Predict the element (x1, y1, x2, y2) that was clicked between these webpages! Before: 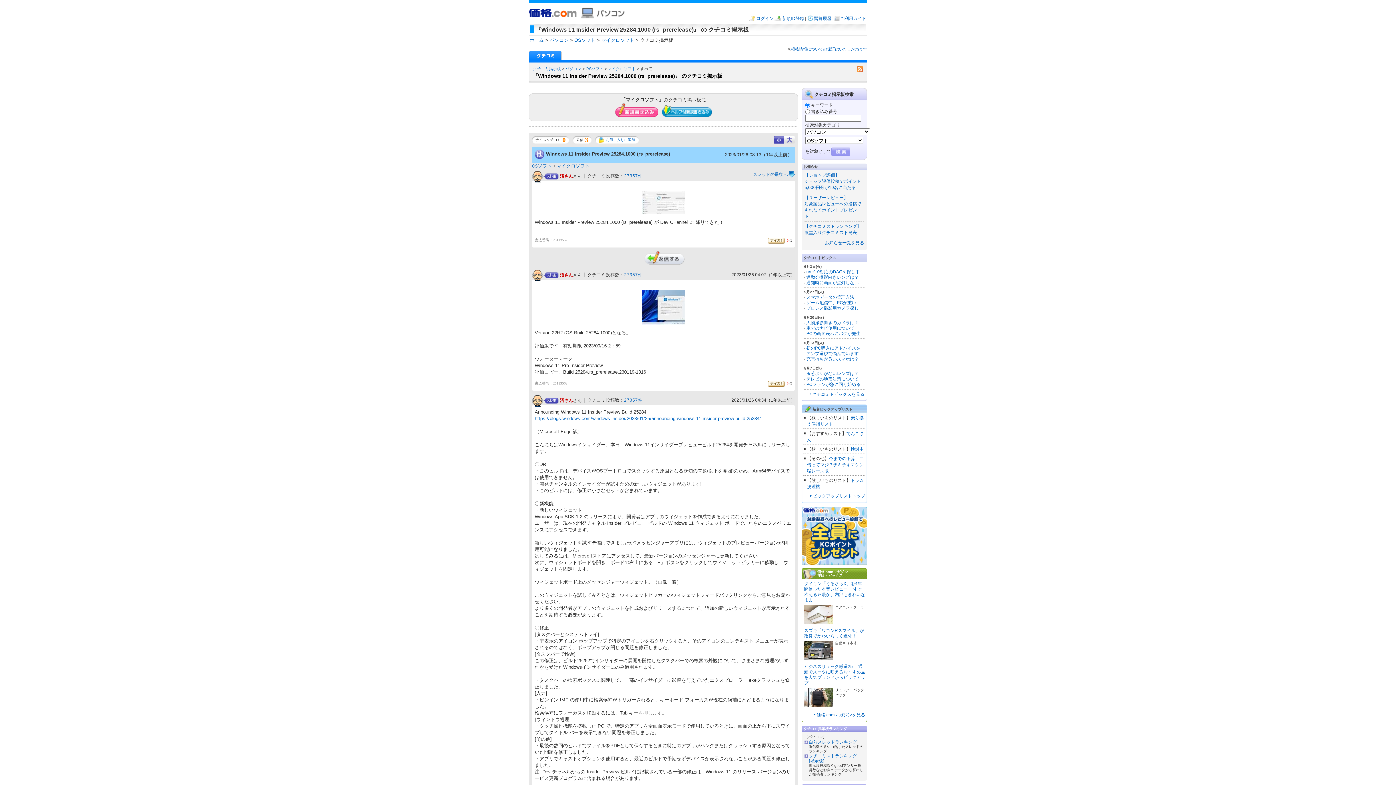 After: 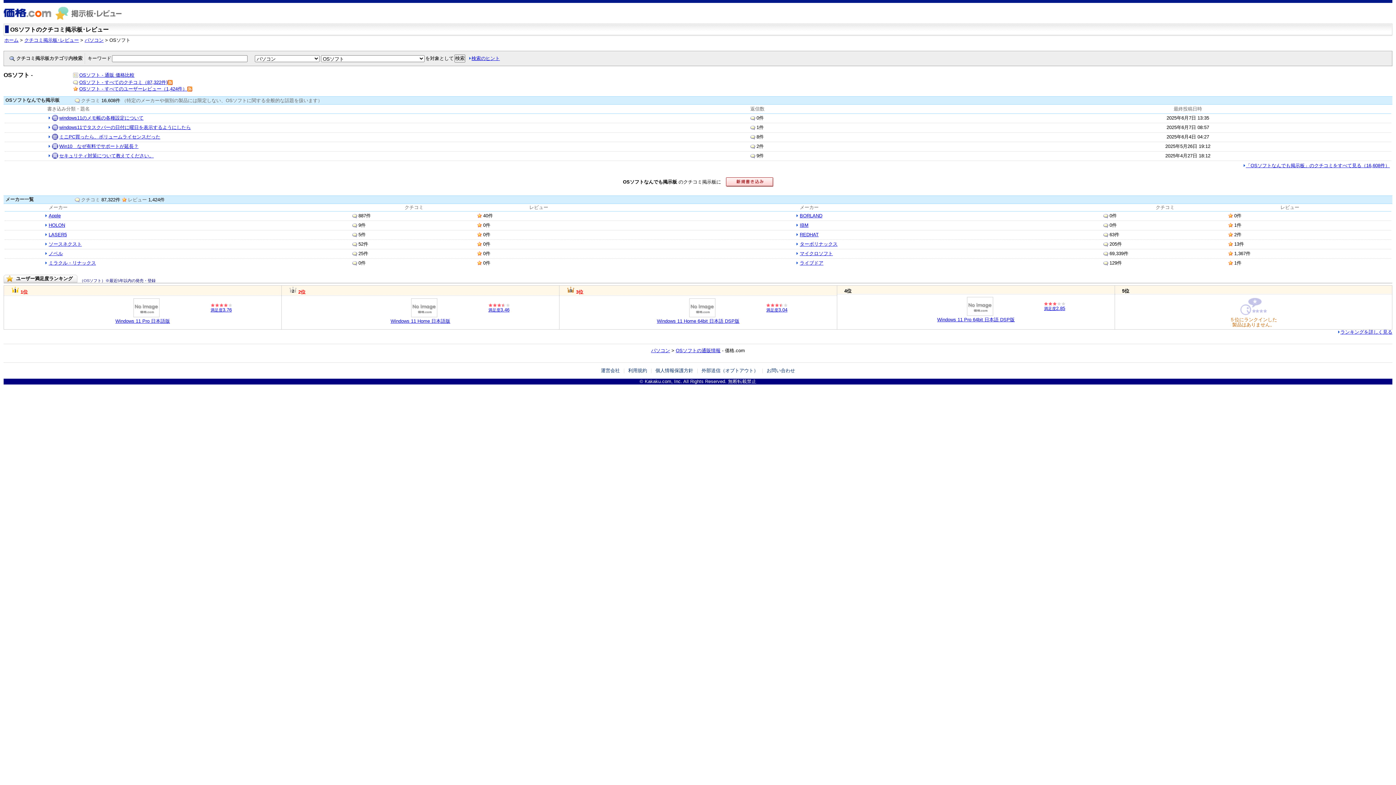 Action: bbox: (585, 66, 603, 70) label: OSソフト